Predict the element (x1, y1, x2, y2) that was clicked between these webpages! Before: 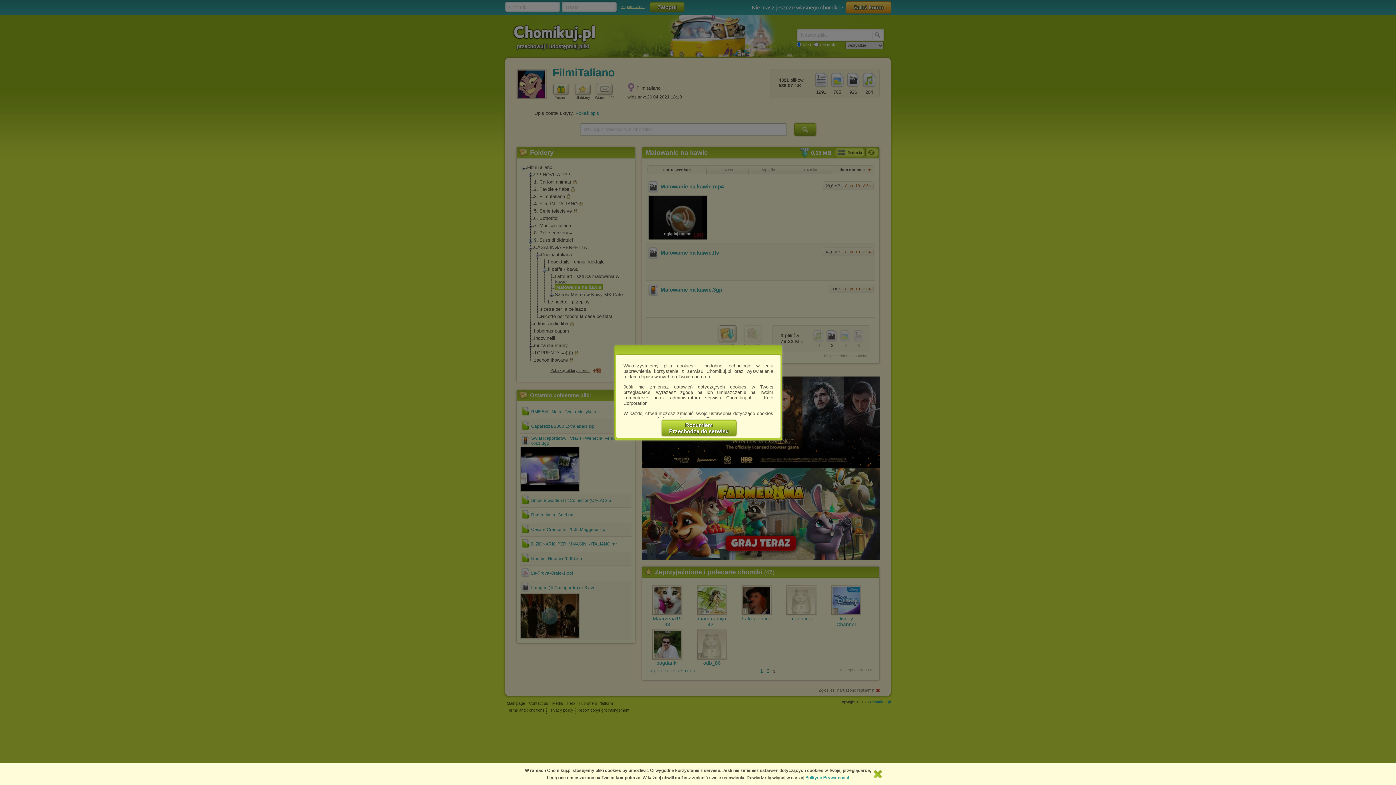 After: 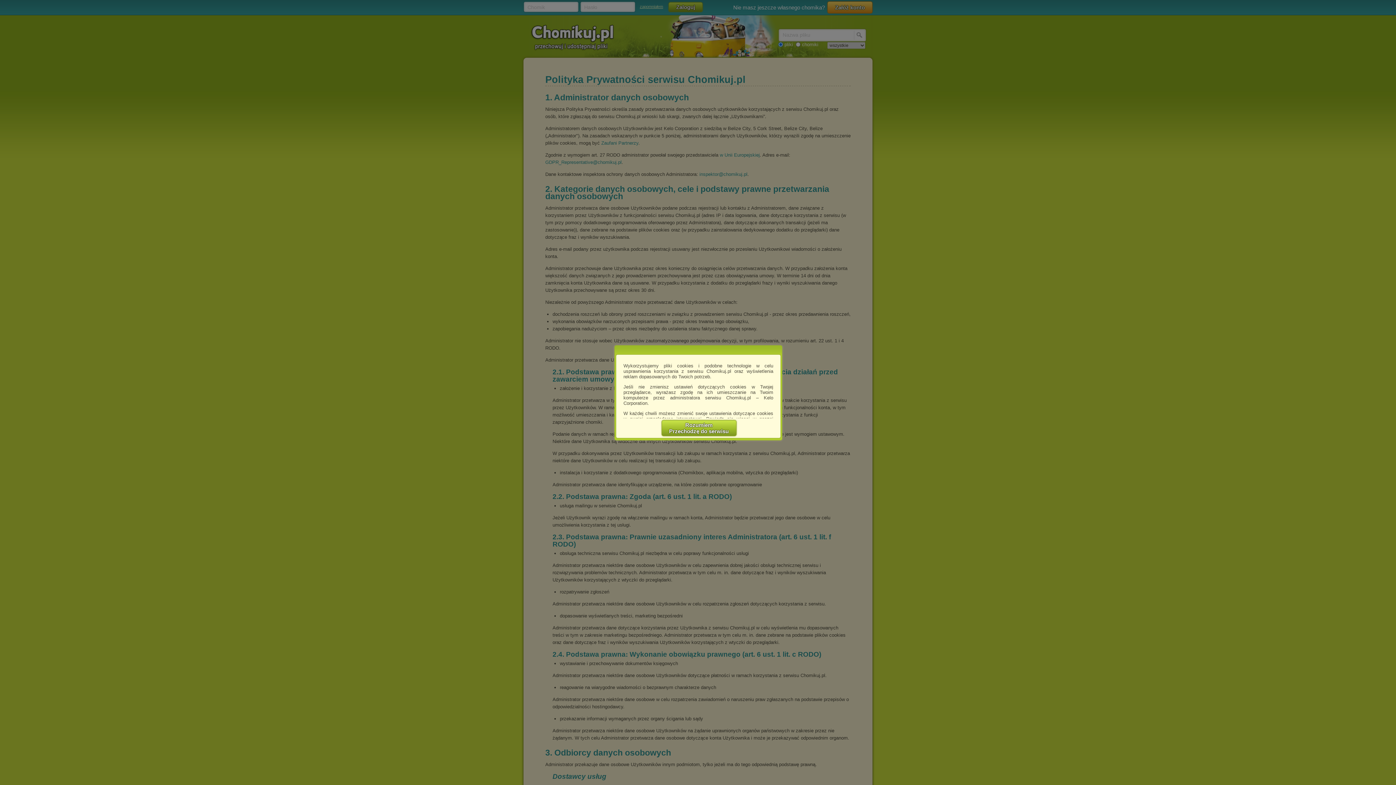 Action: bbox: (805, 775, 849, 780) label: Polityce Prywatności